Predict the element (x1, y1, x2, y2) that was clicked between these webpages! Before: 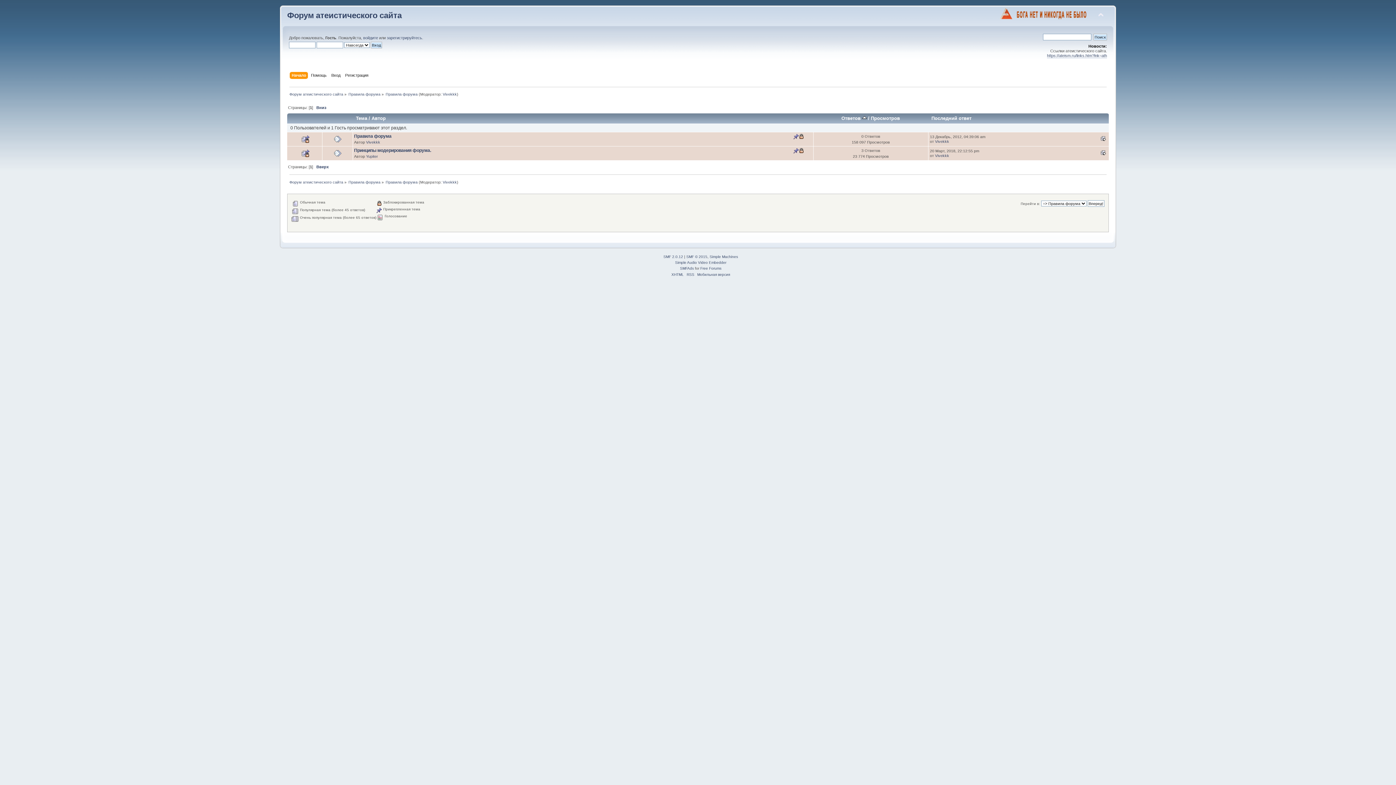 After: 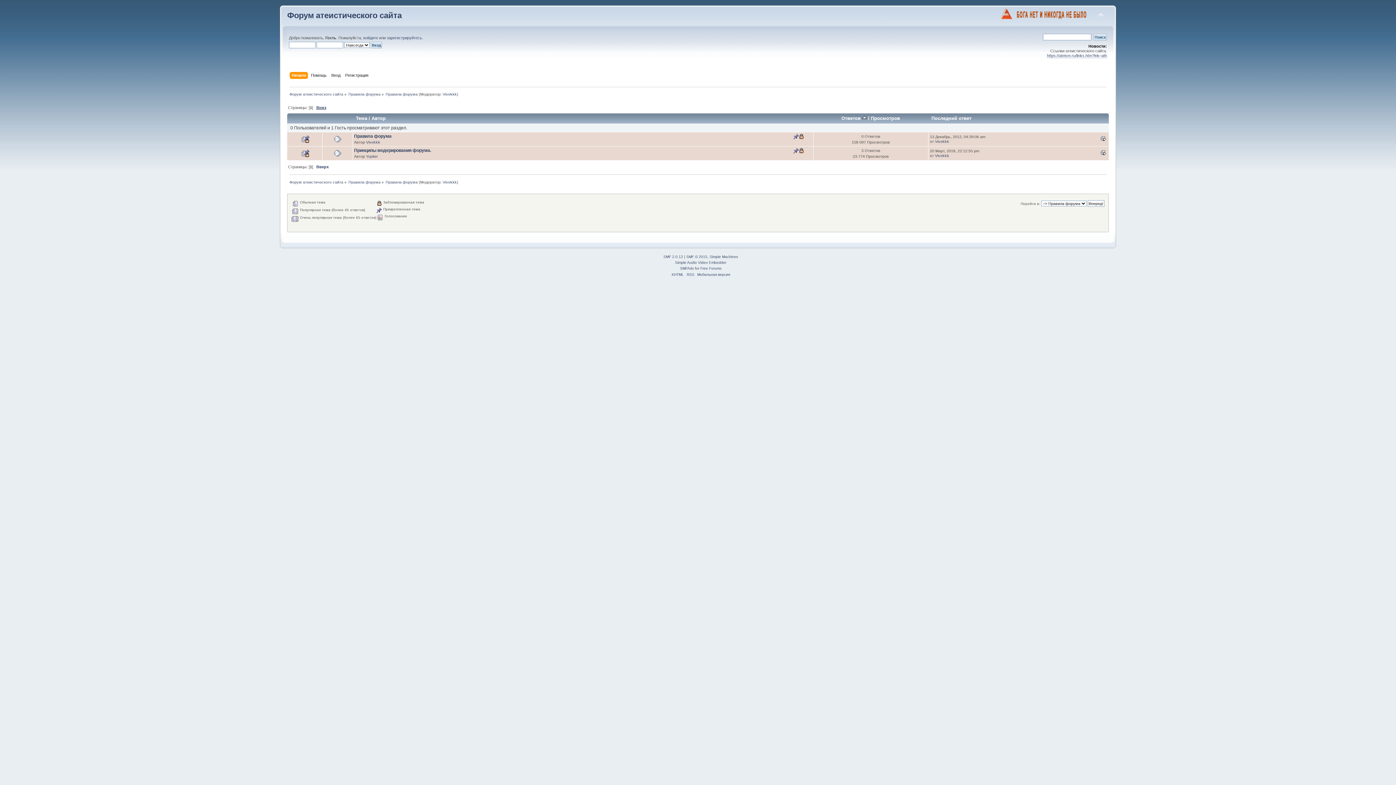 Action: label: Вниз bbox: (316, 105, 326, 109)